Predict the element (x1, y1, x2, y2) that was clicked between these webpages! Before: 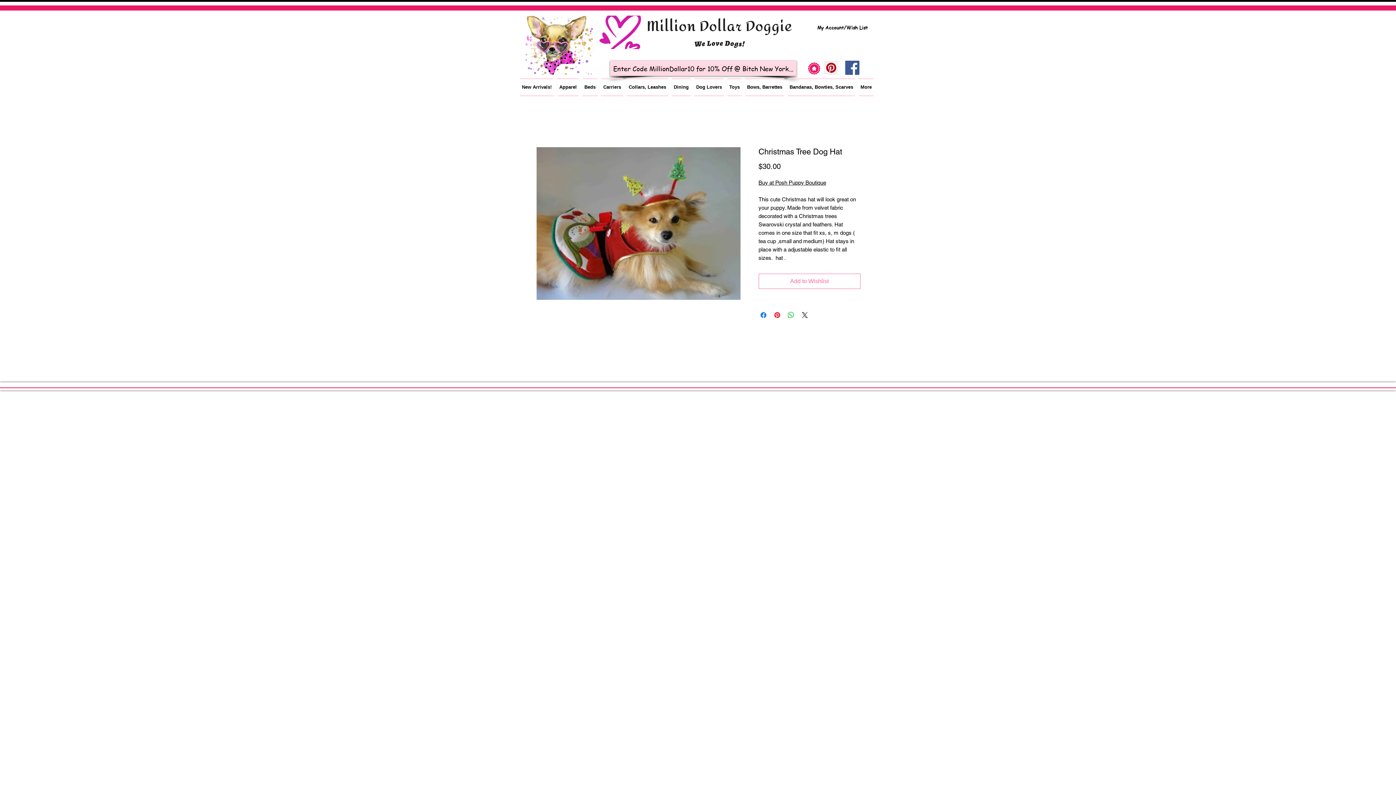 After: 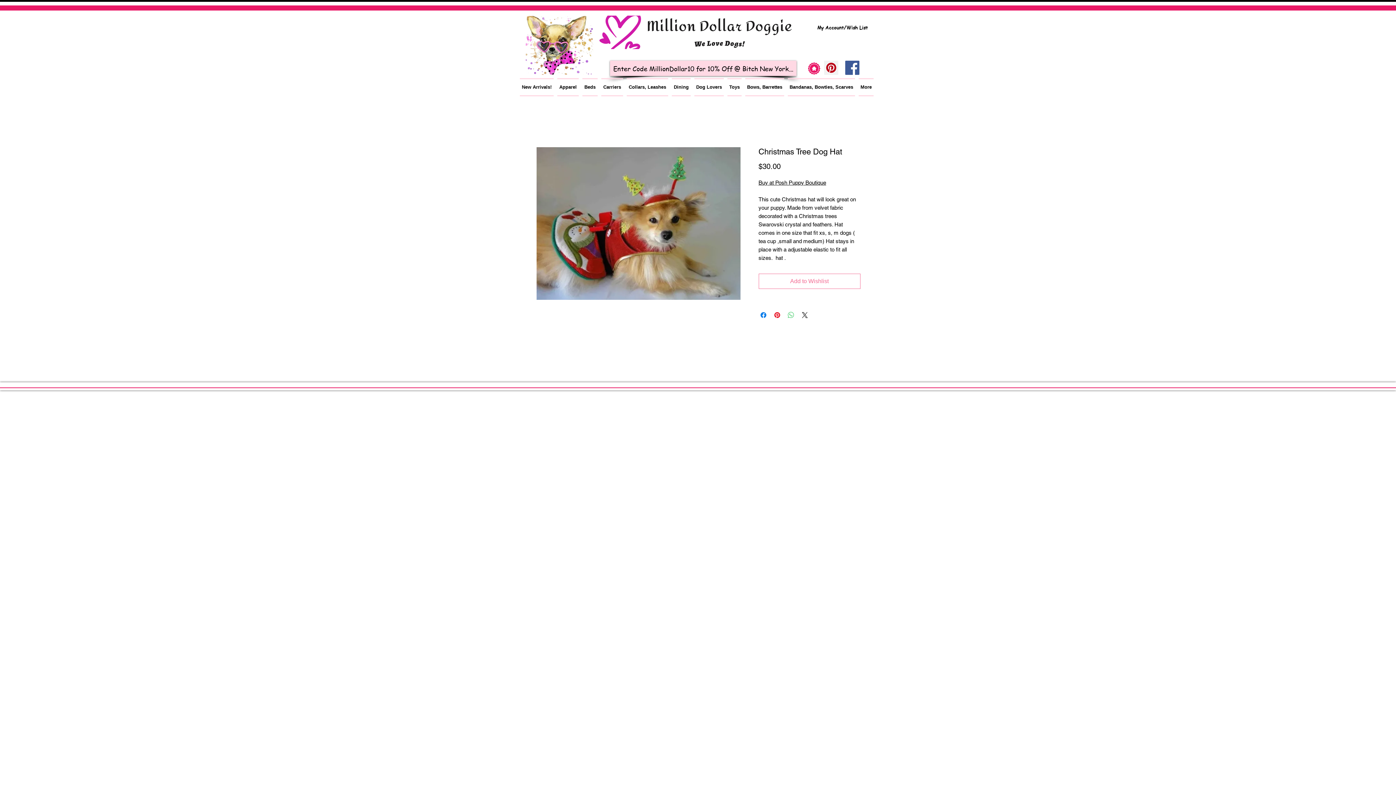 Action: bbox: (786, 310, 795, 319) label: Share on WhatsApp